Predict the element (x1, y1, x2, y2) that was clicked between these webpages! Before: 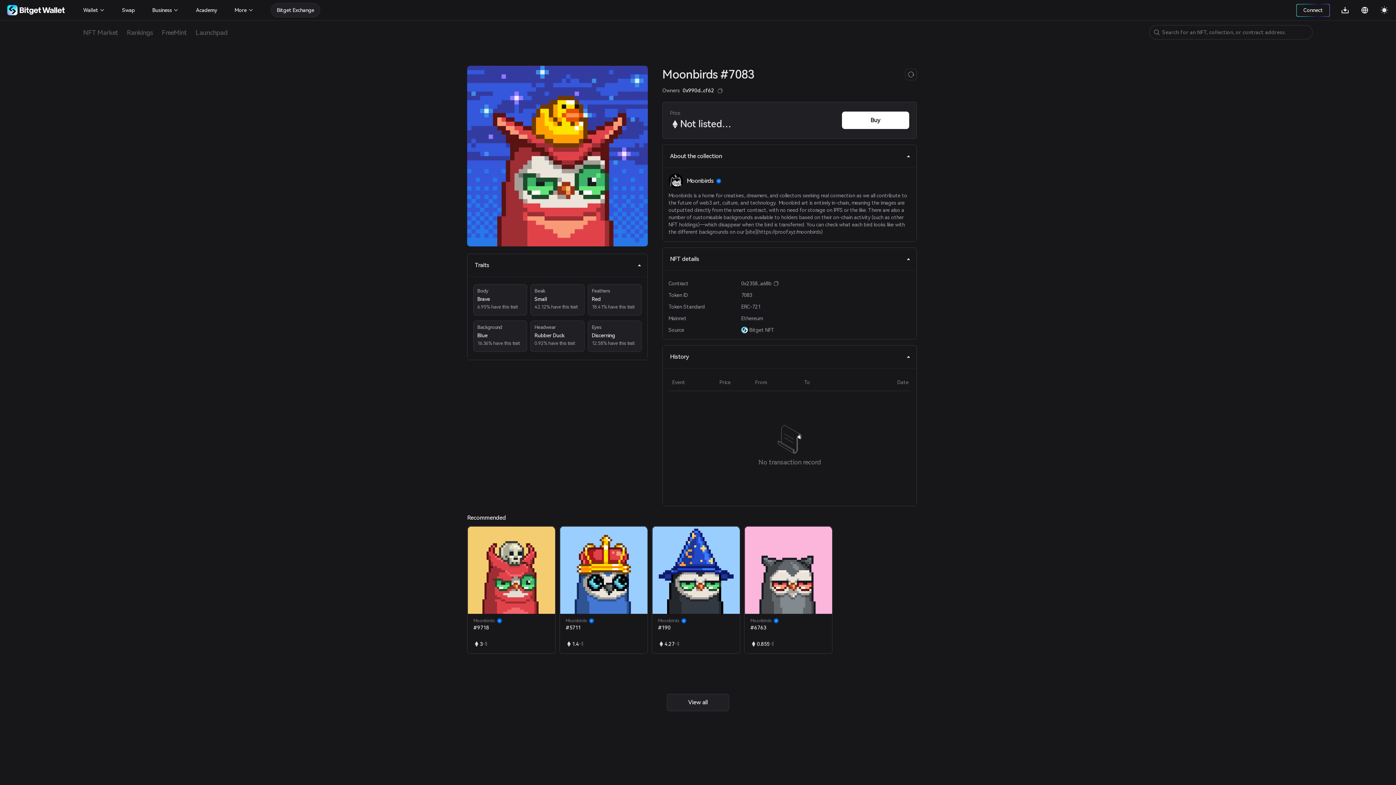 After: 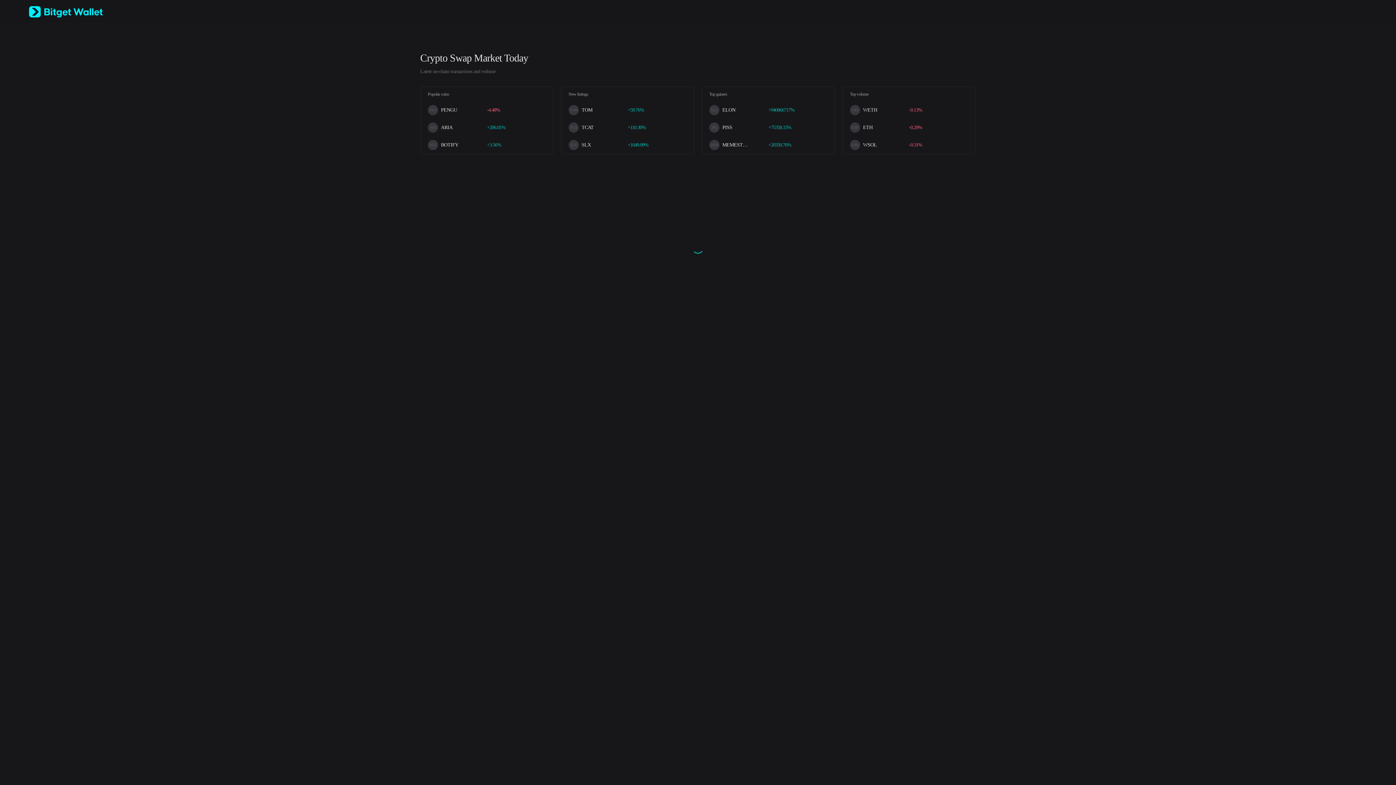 Action: label: Swap bbox: (122, 2, 134, 17)